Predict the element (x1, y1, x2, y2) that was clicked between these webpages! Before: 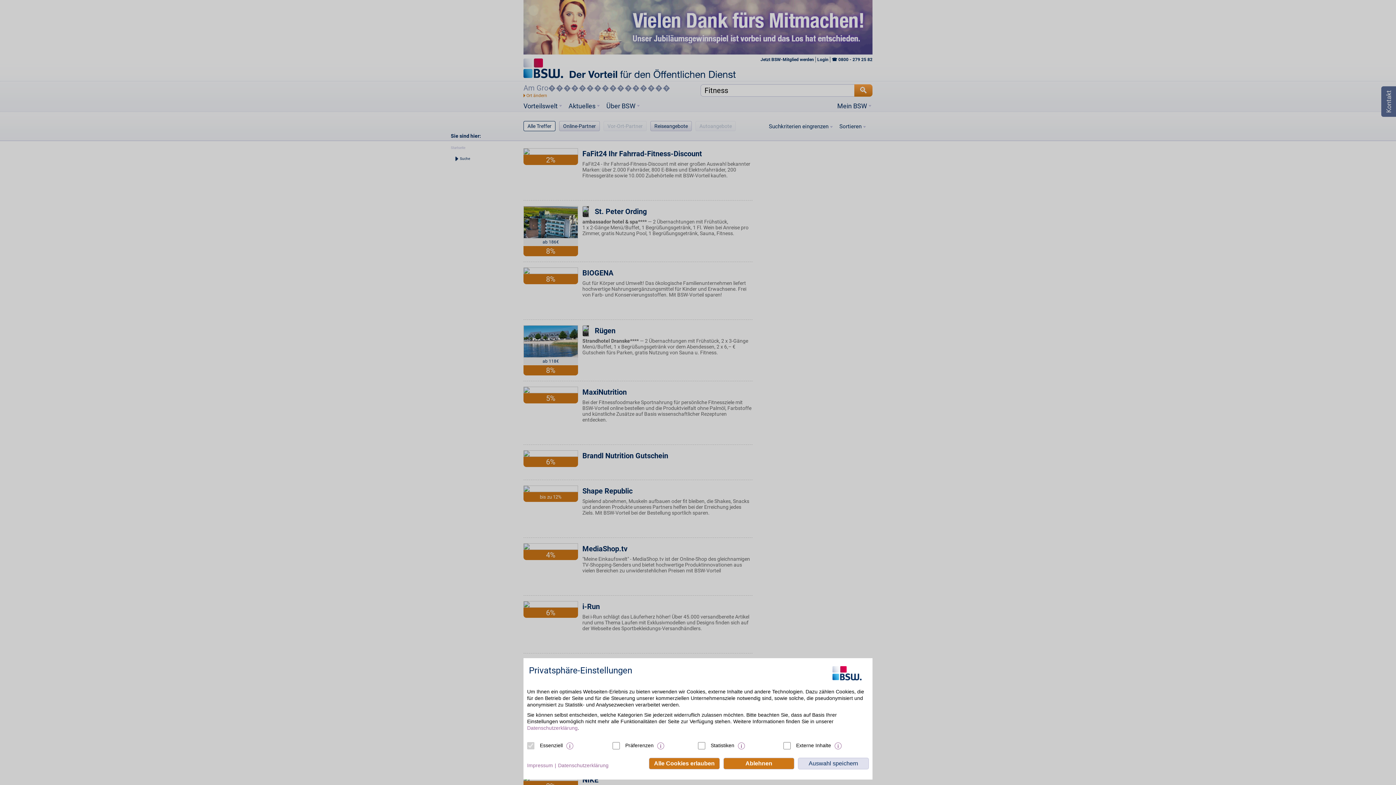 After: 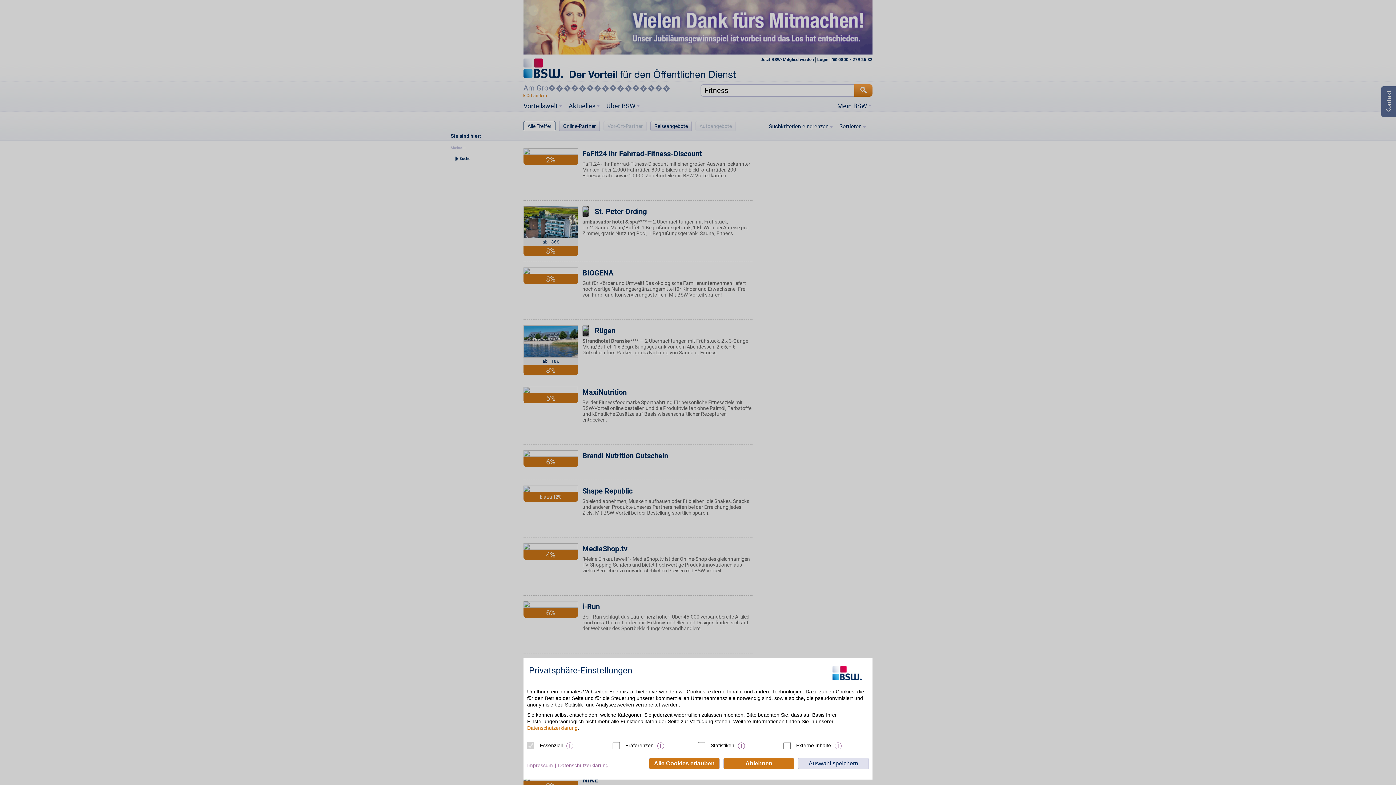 Action: label: Datenschutzerklärung bbox: (527, 725, 577, 731)